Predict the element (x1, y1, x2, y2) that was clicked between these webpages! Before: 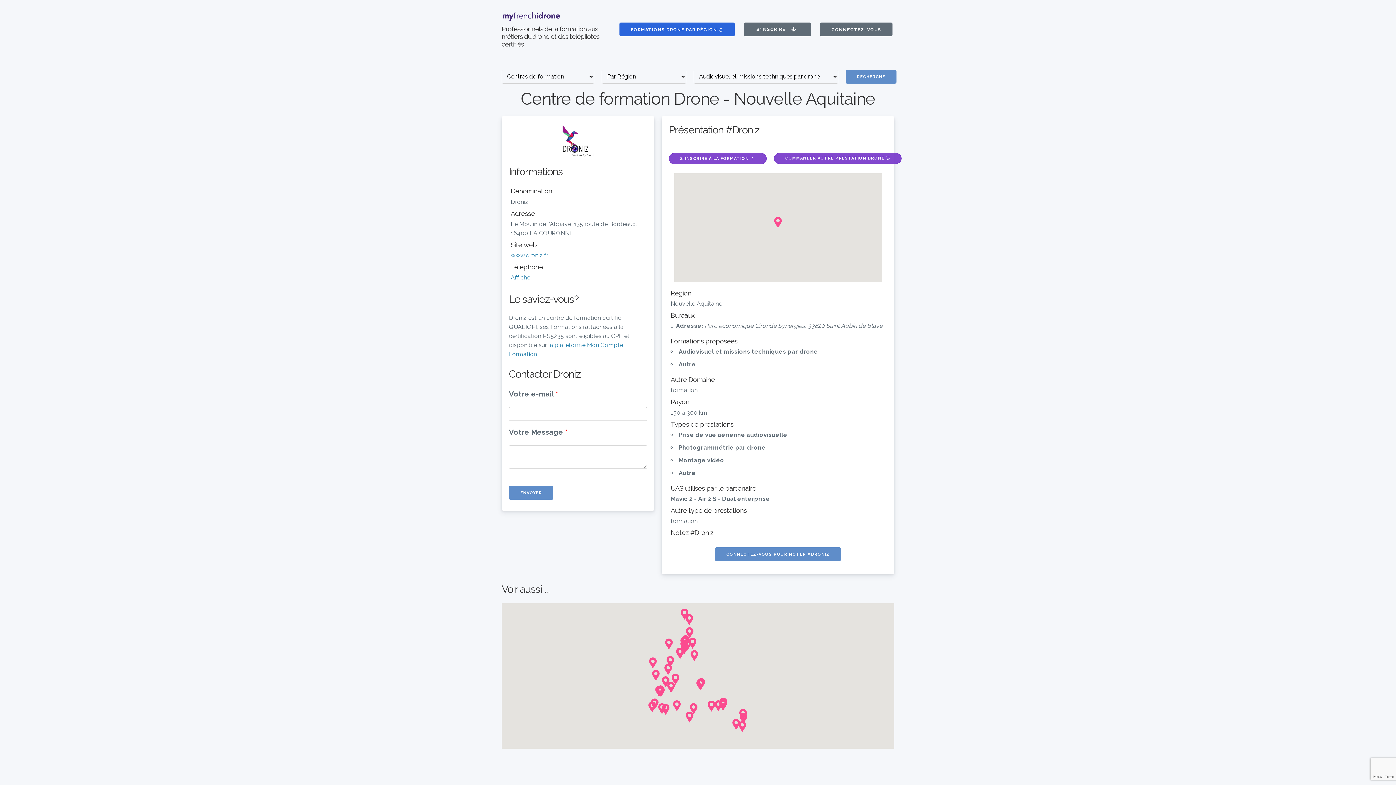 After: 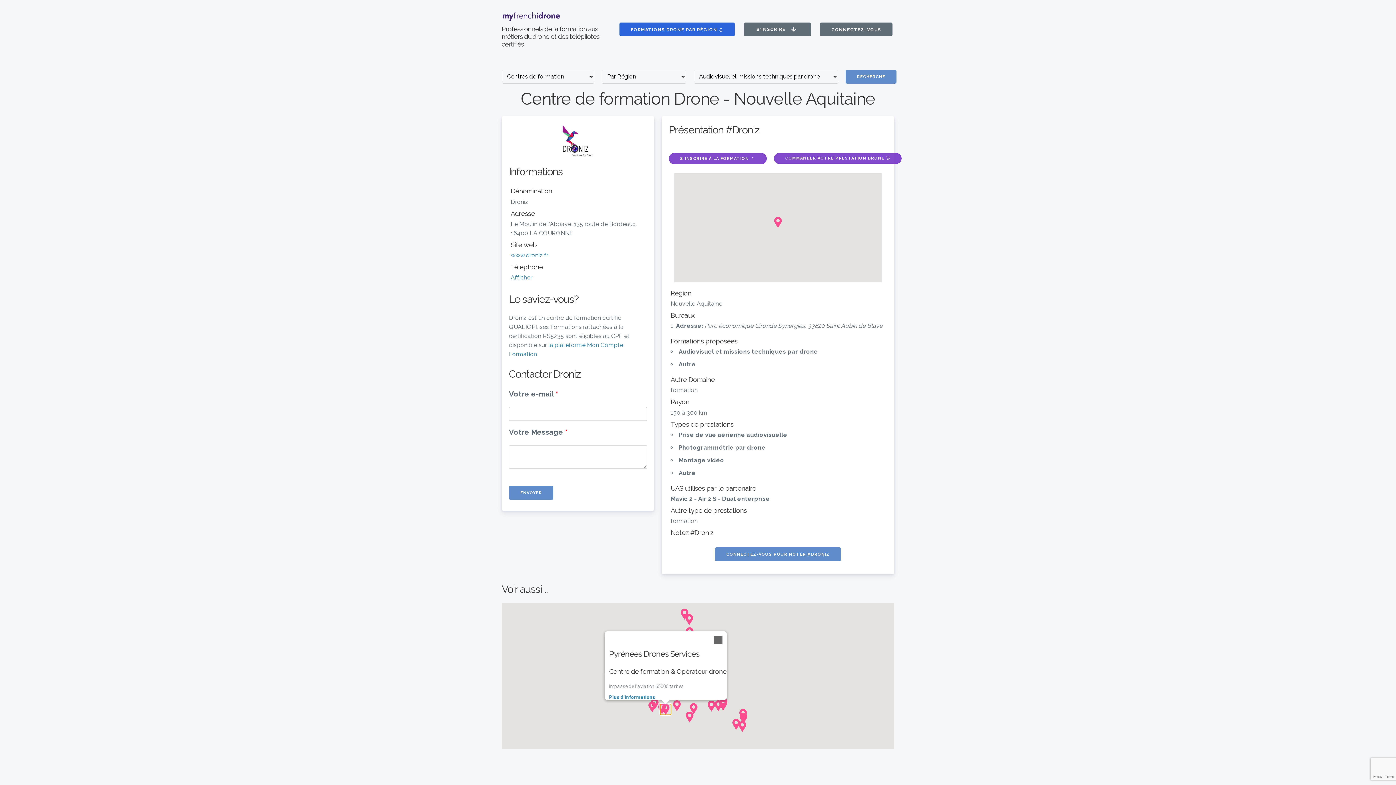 Action: bbox: (660, 704, 671, 715) label: Pyrénées Drones Services